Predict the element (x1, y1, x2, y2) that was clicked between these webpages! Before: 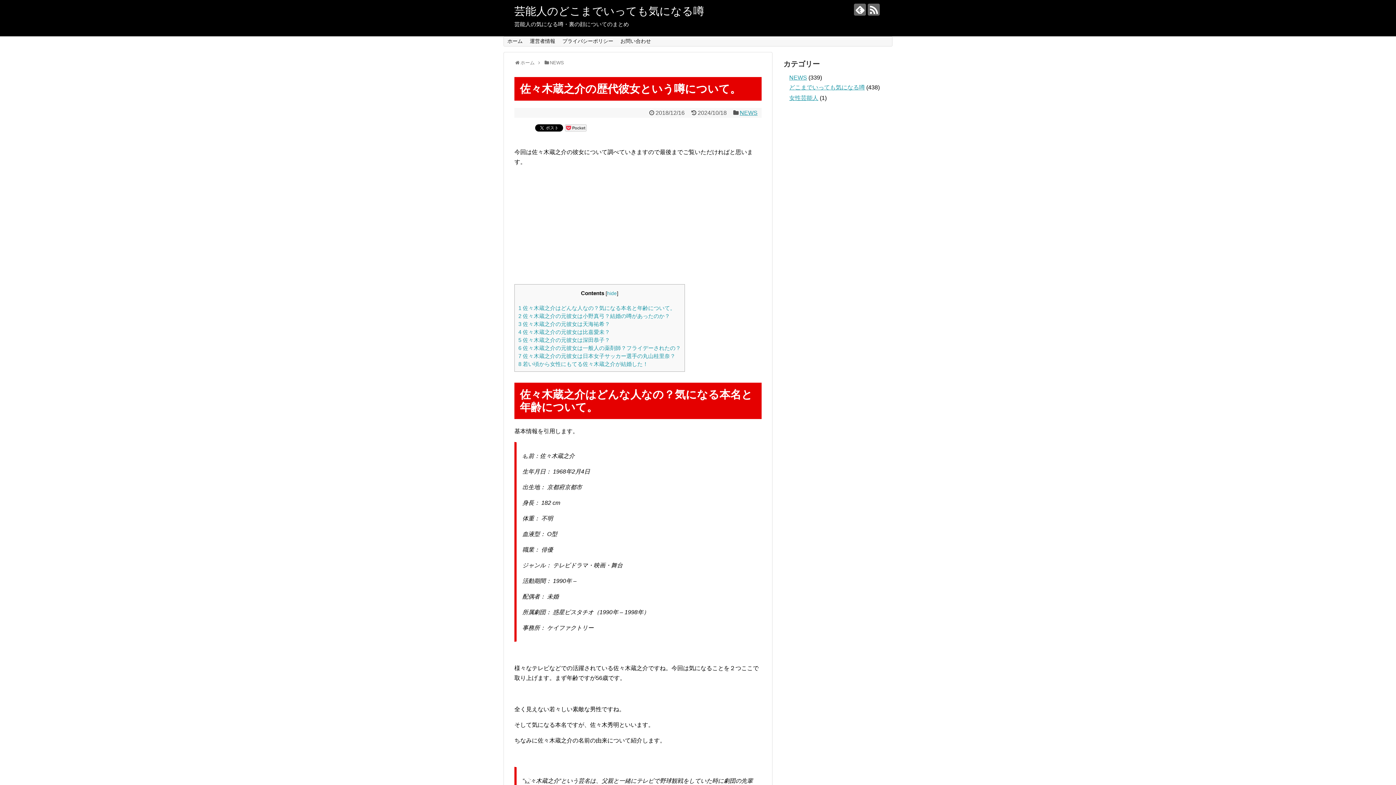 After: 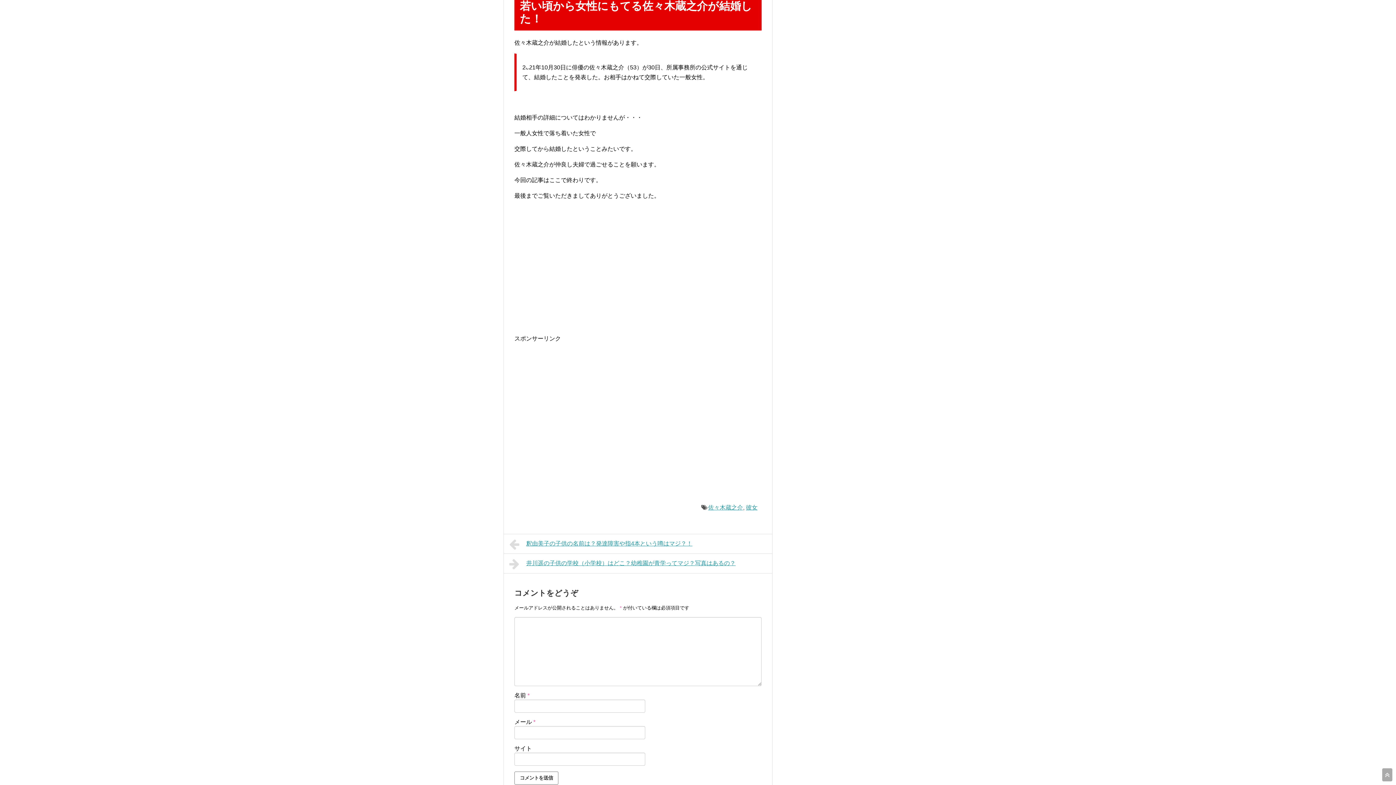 Action: label: 8 若い頃から女性にもてる佐々木蔵之介が結婚した！ bbox: (518, 360, 648, 367)